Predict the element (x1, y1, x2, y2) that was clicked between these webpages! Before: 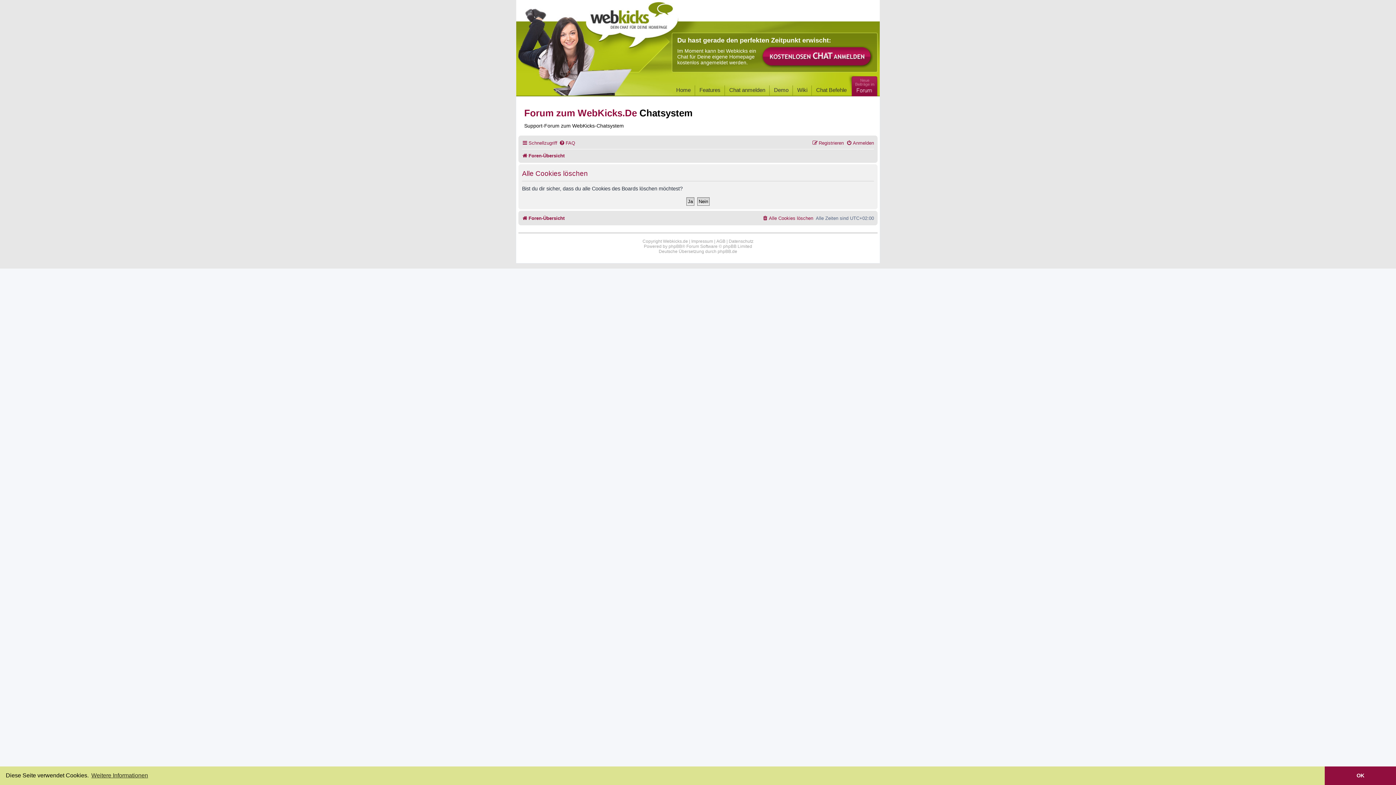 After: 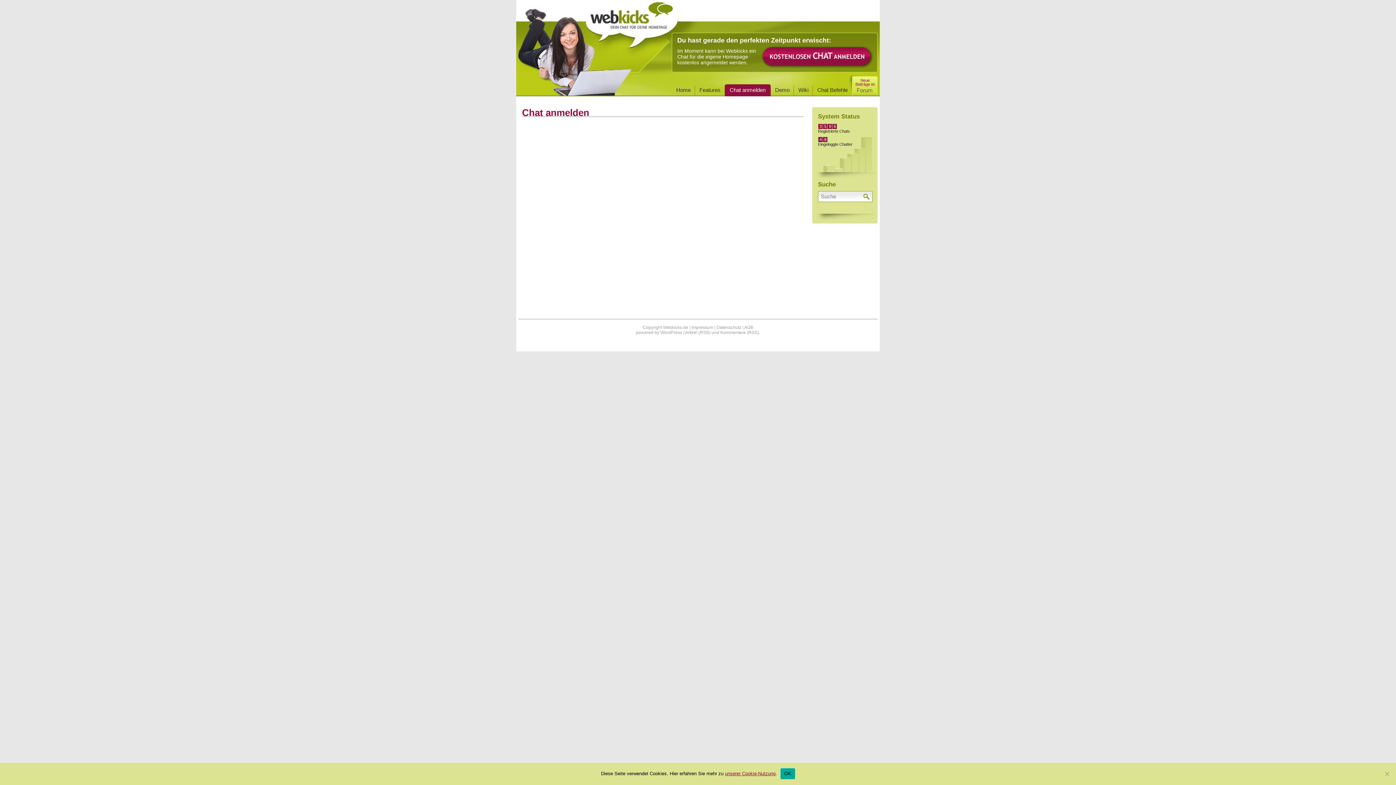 Action: bbox: (761, 45, 873, 68)